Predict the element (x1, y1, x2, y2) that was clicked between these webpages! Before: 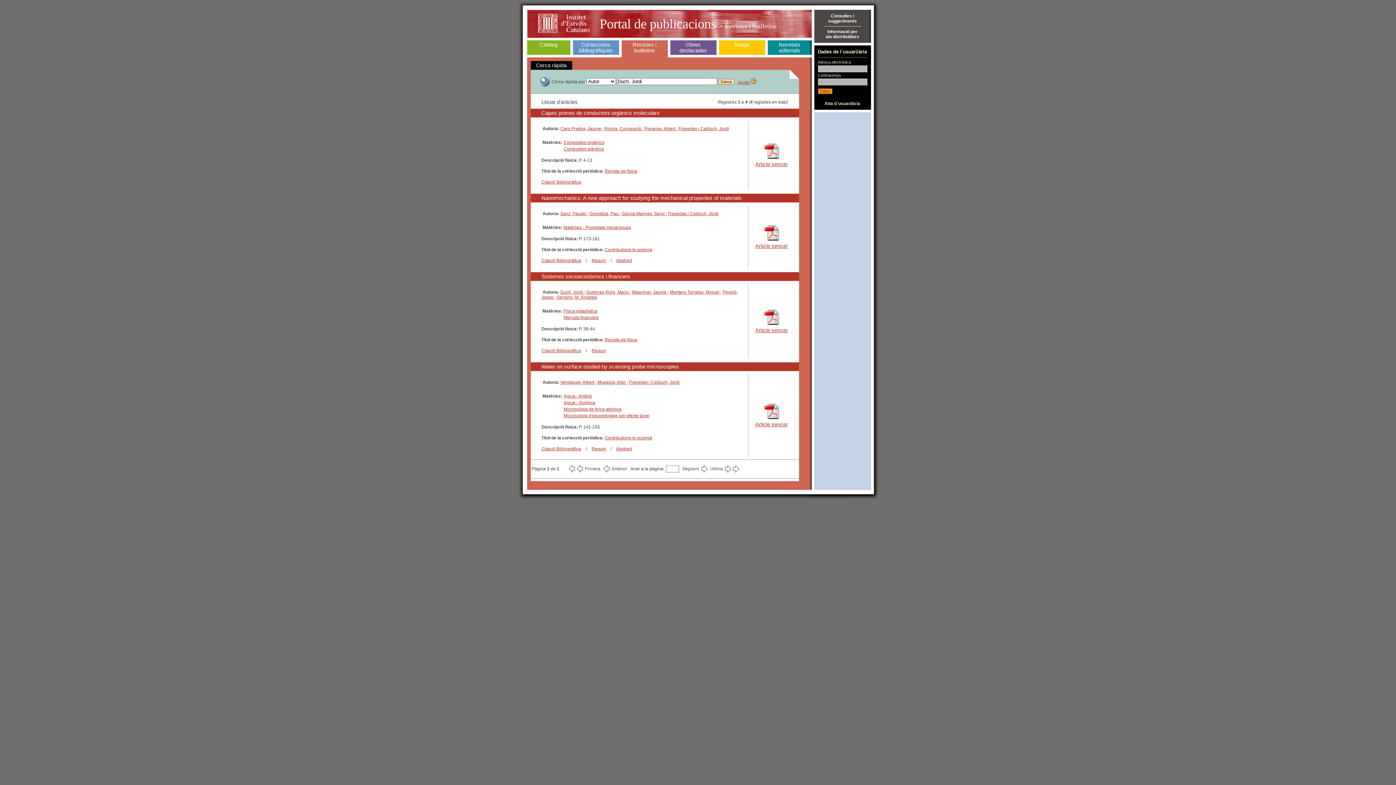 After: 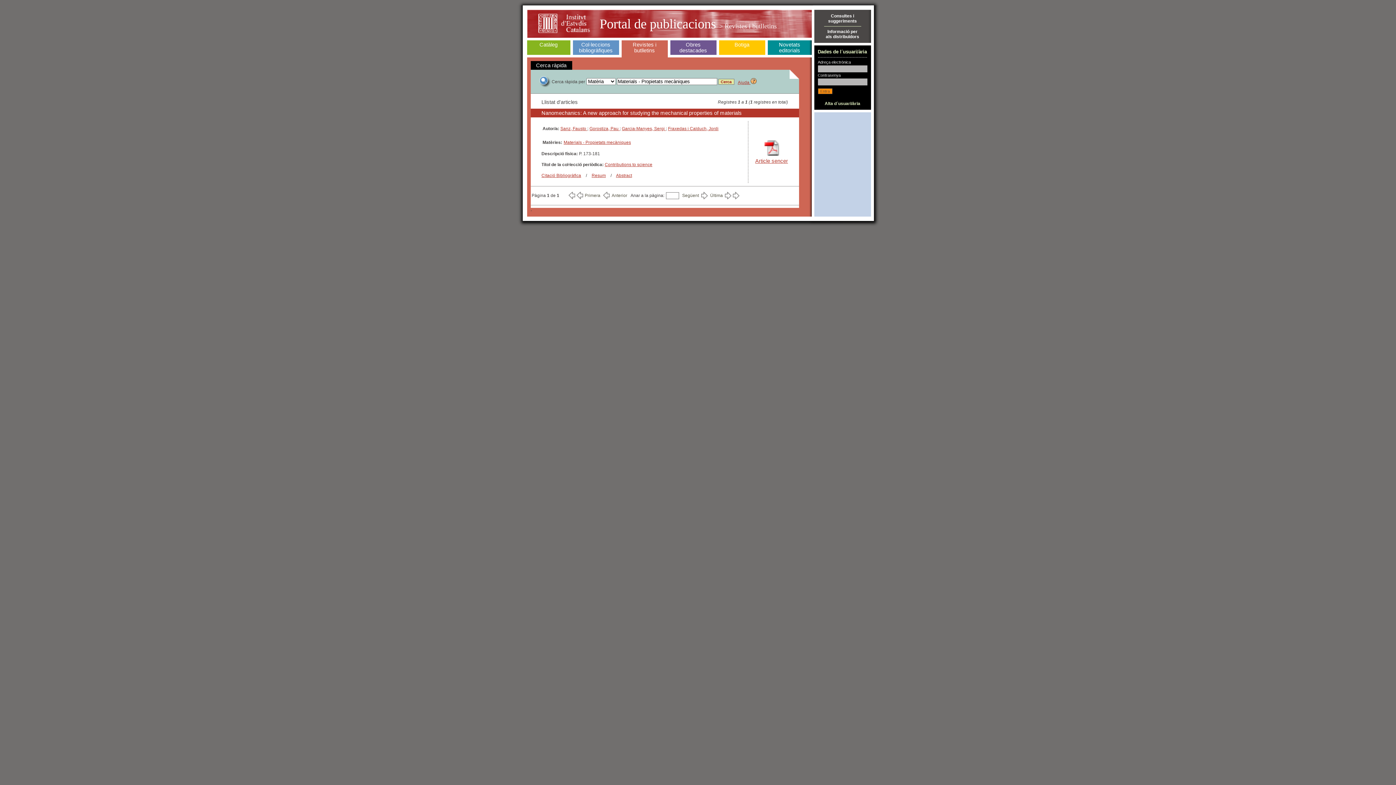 Action: bbox: (563, 225, 631, 230) label: Materials - Propietats mecàniques